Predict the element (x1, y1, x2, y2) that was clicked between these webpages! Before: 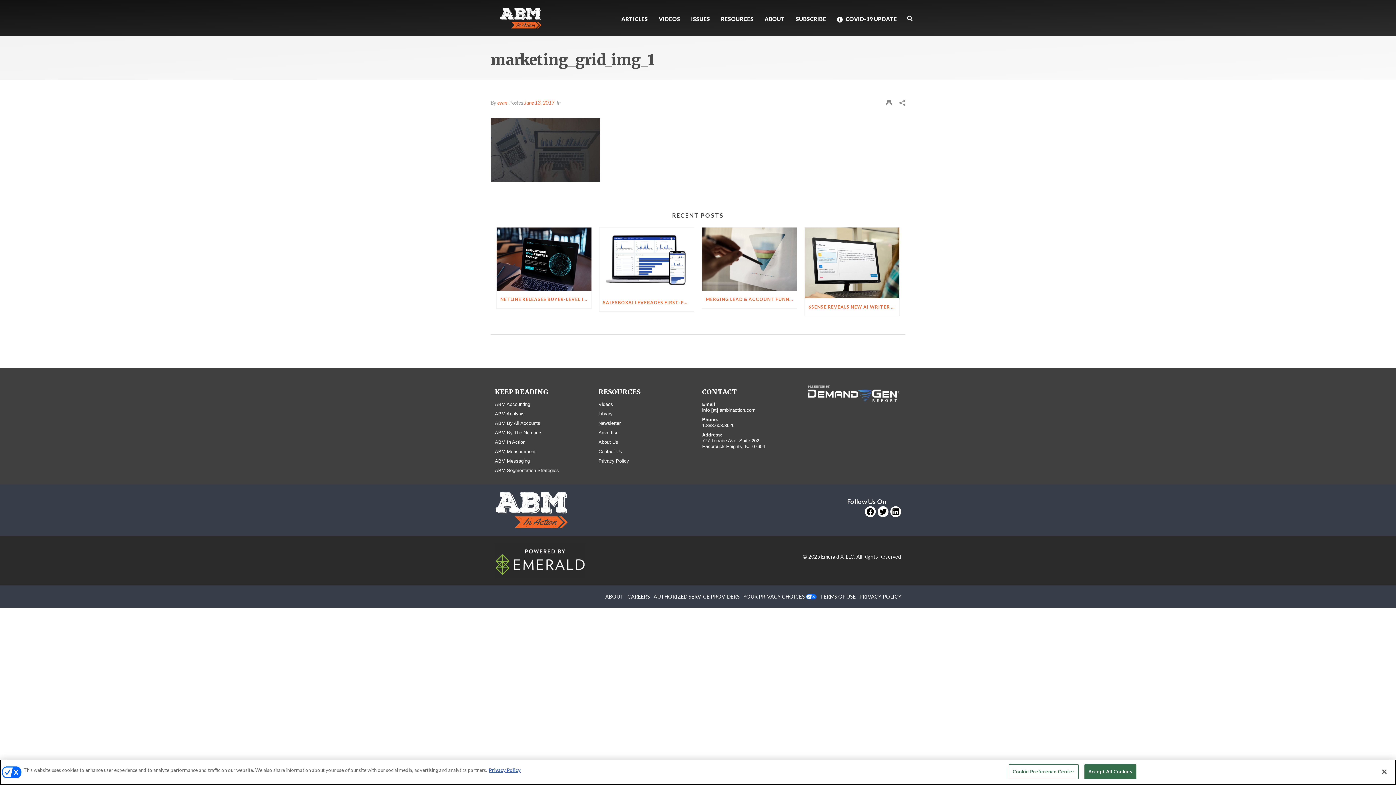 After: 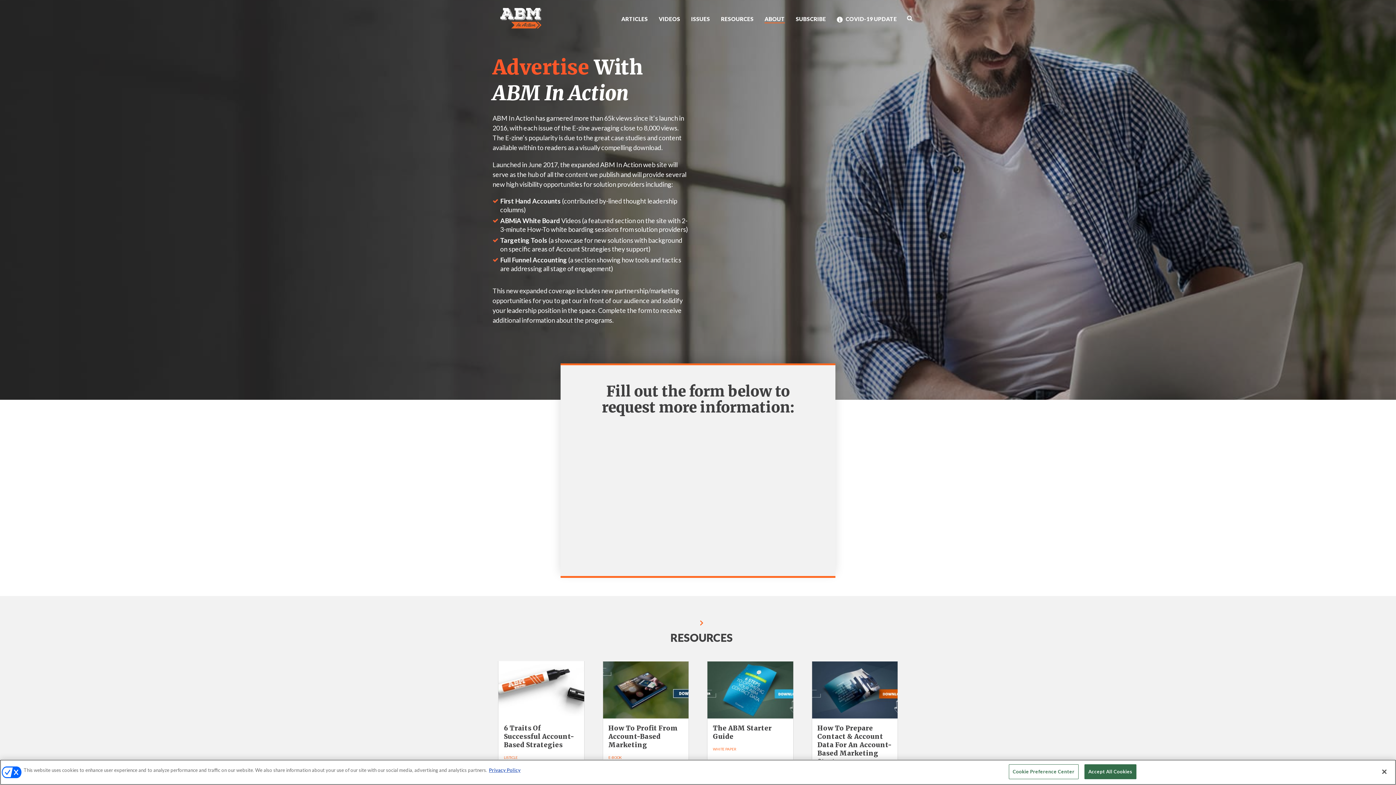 Action: bbox: (598, 436, 618, 441) label: Advertise